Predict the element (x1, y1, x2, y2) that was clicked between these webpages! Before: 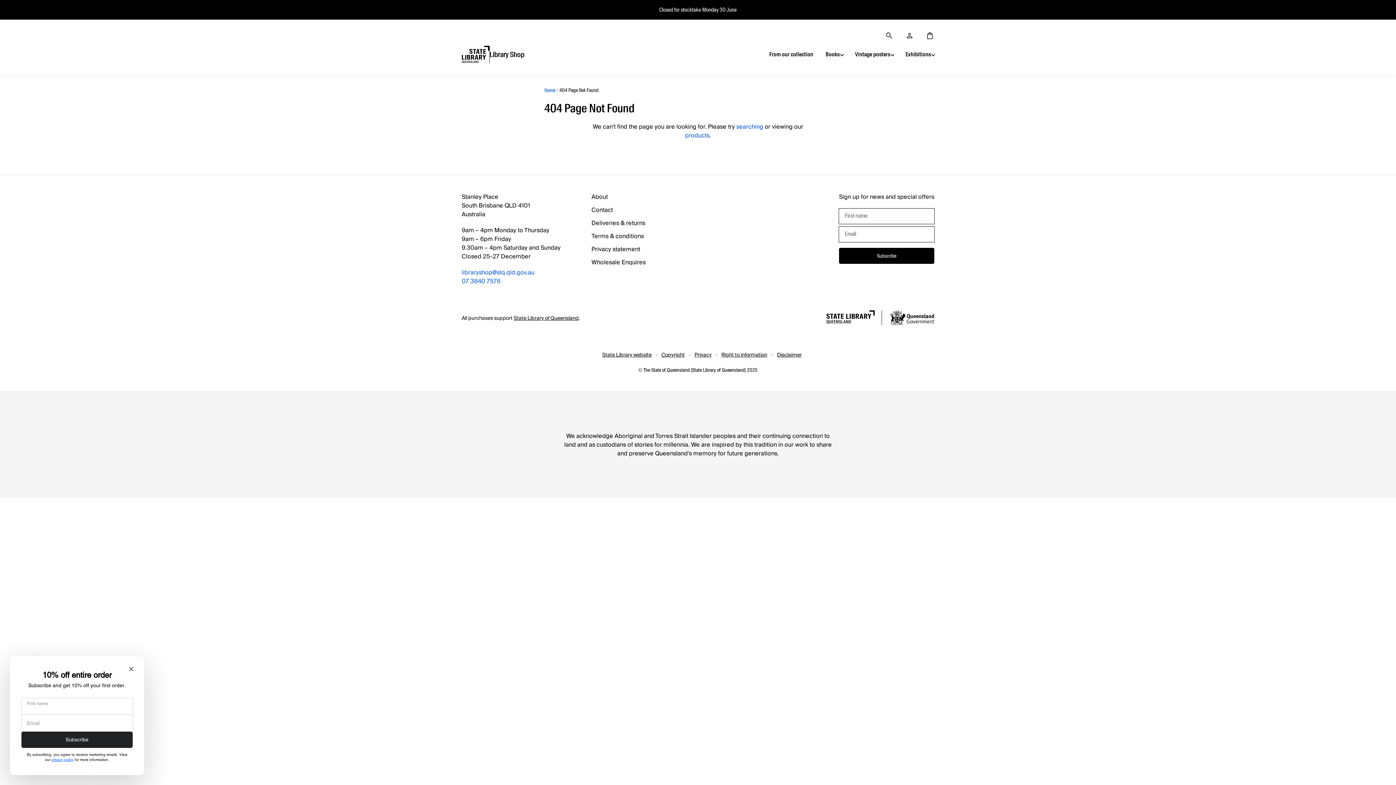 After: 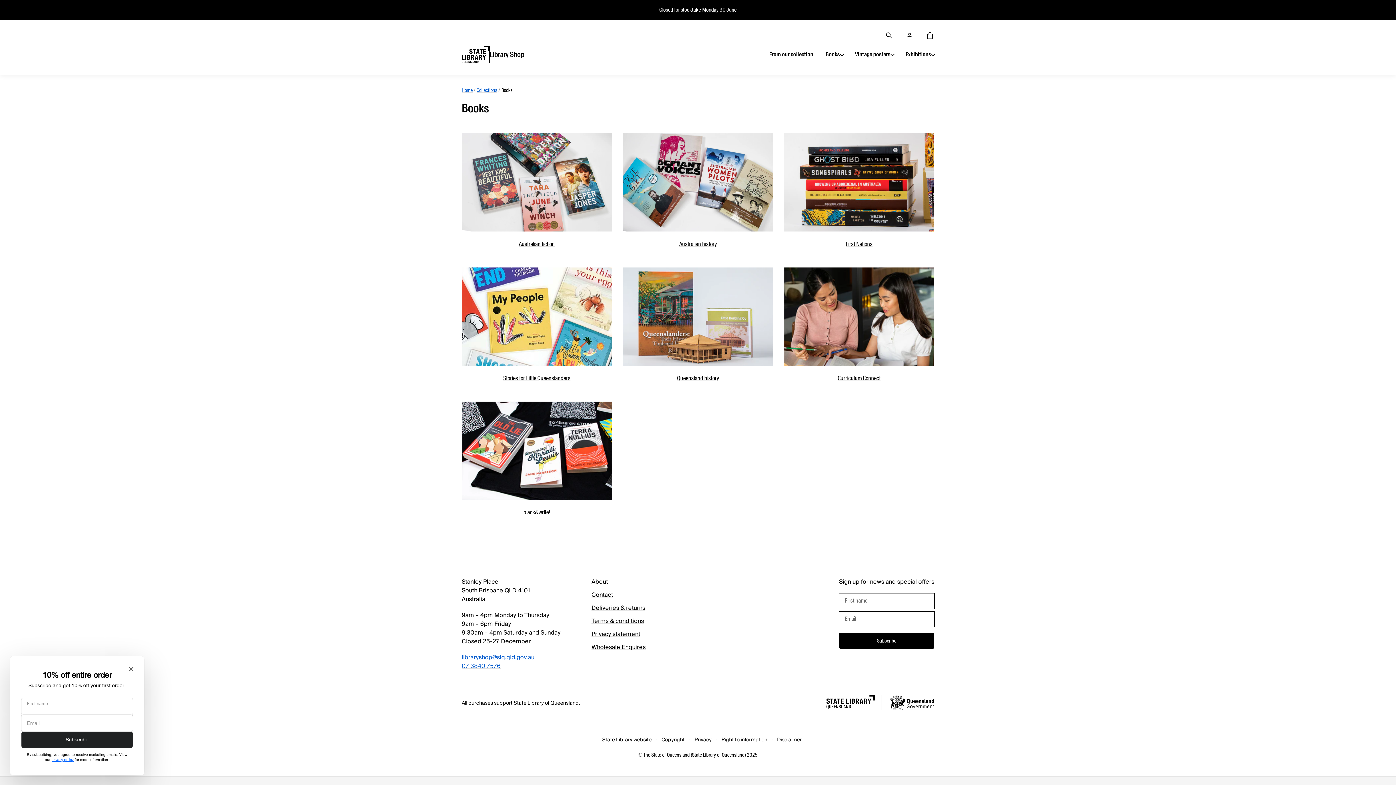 Action: bbox: (813, 49, 844, 59) label: Books